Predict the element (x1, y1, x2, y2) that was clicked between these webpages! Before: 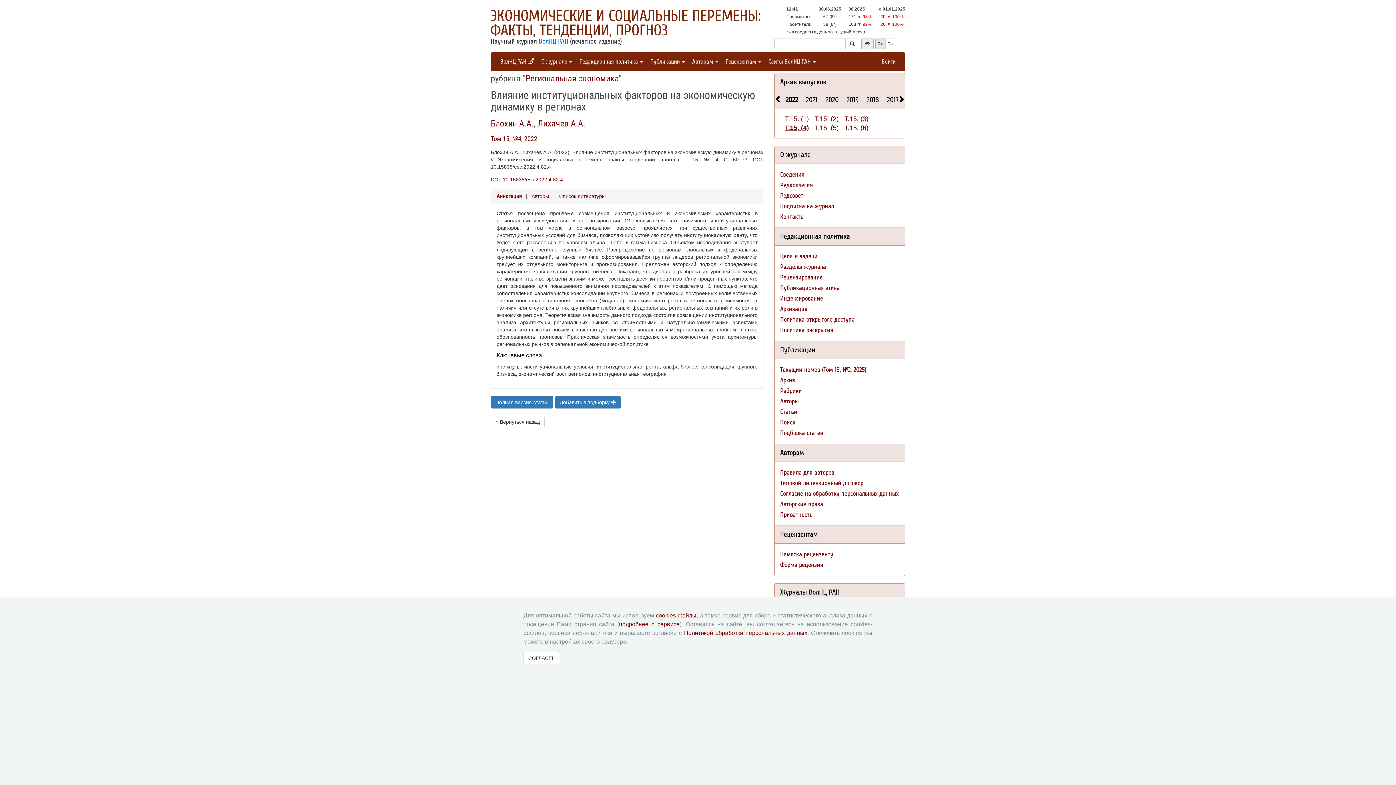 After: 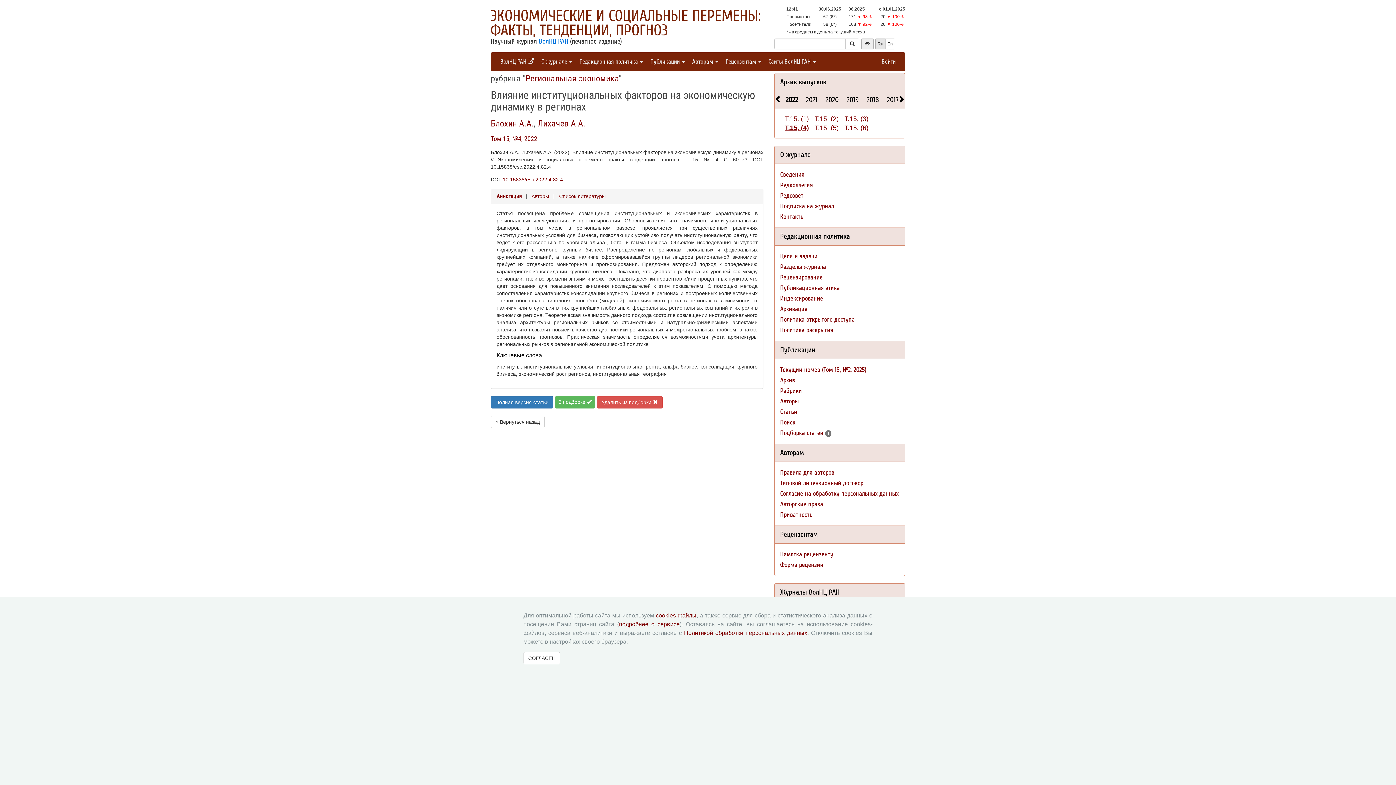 Action: bbox: (555, 396, 621, 408) label: Добавить в подборку 